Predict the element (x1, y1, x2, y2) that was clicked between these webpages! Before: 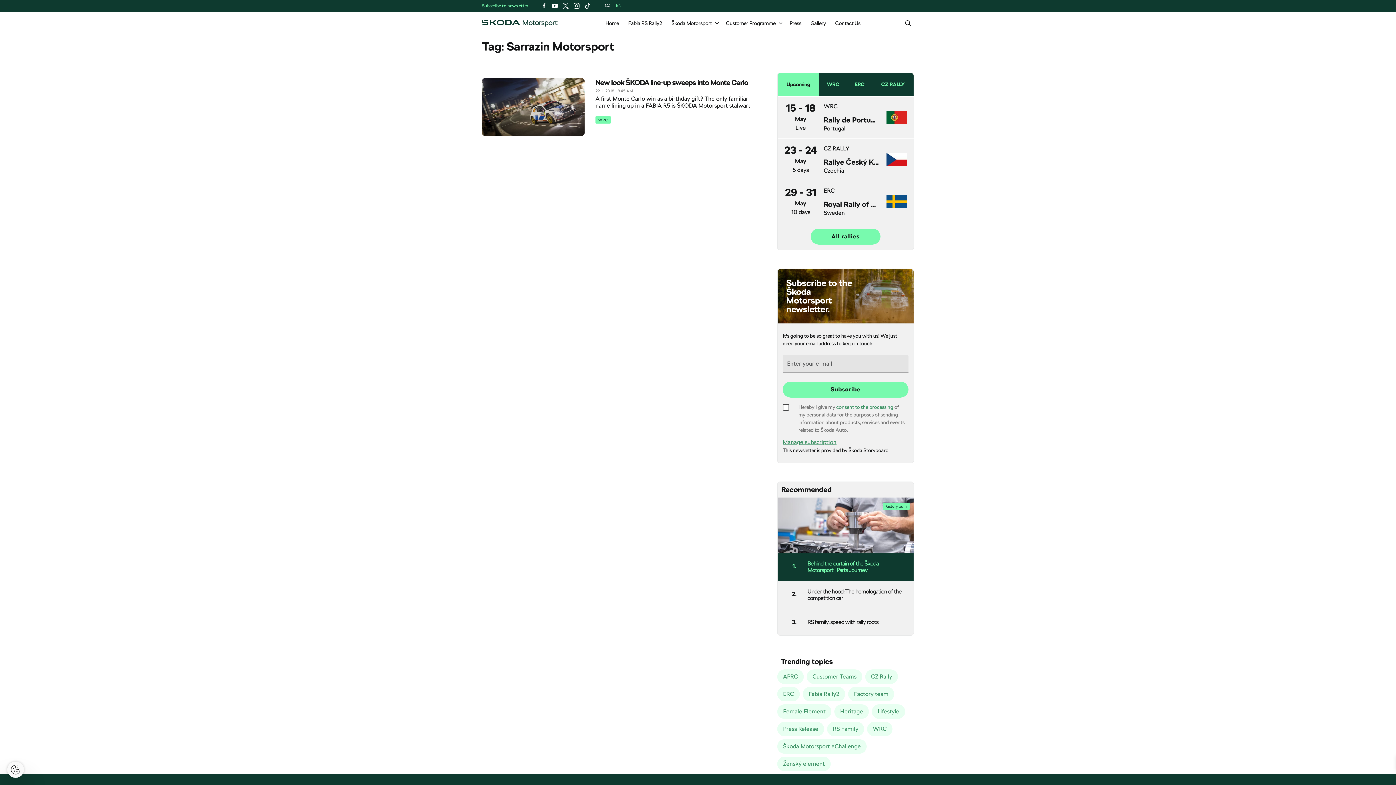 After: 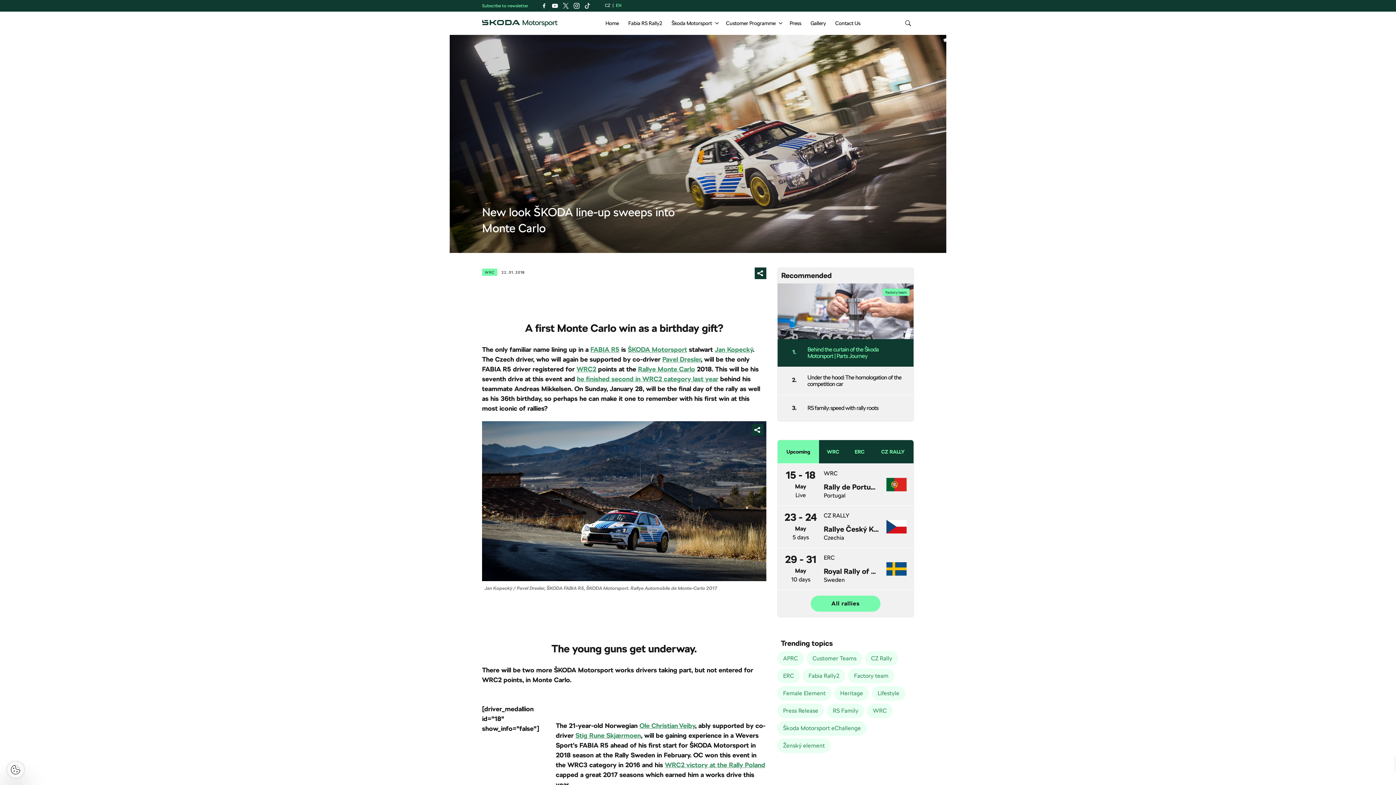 Action: bbox: (482, 78, 584, 135)